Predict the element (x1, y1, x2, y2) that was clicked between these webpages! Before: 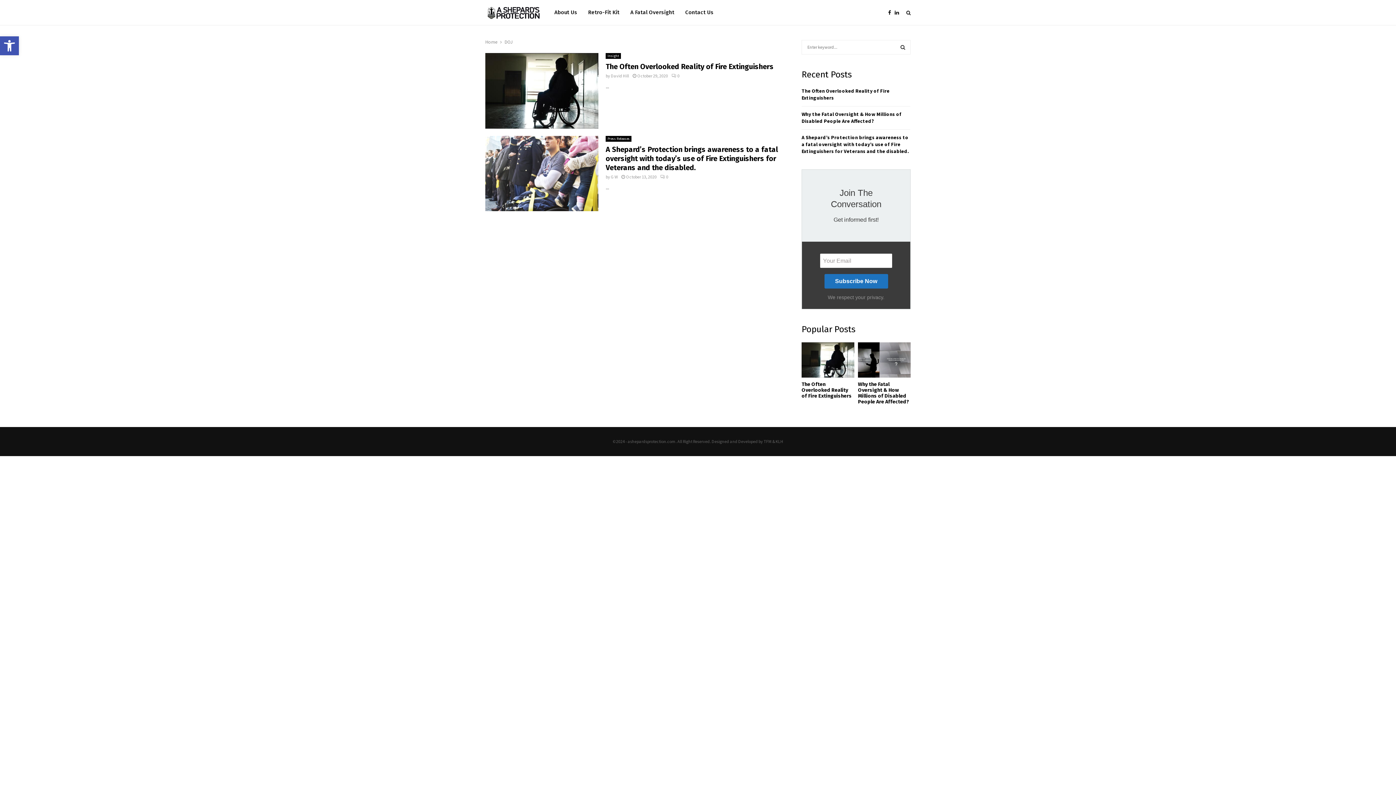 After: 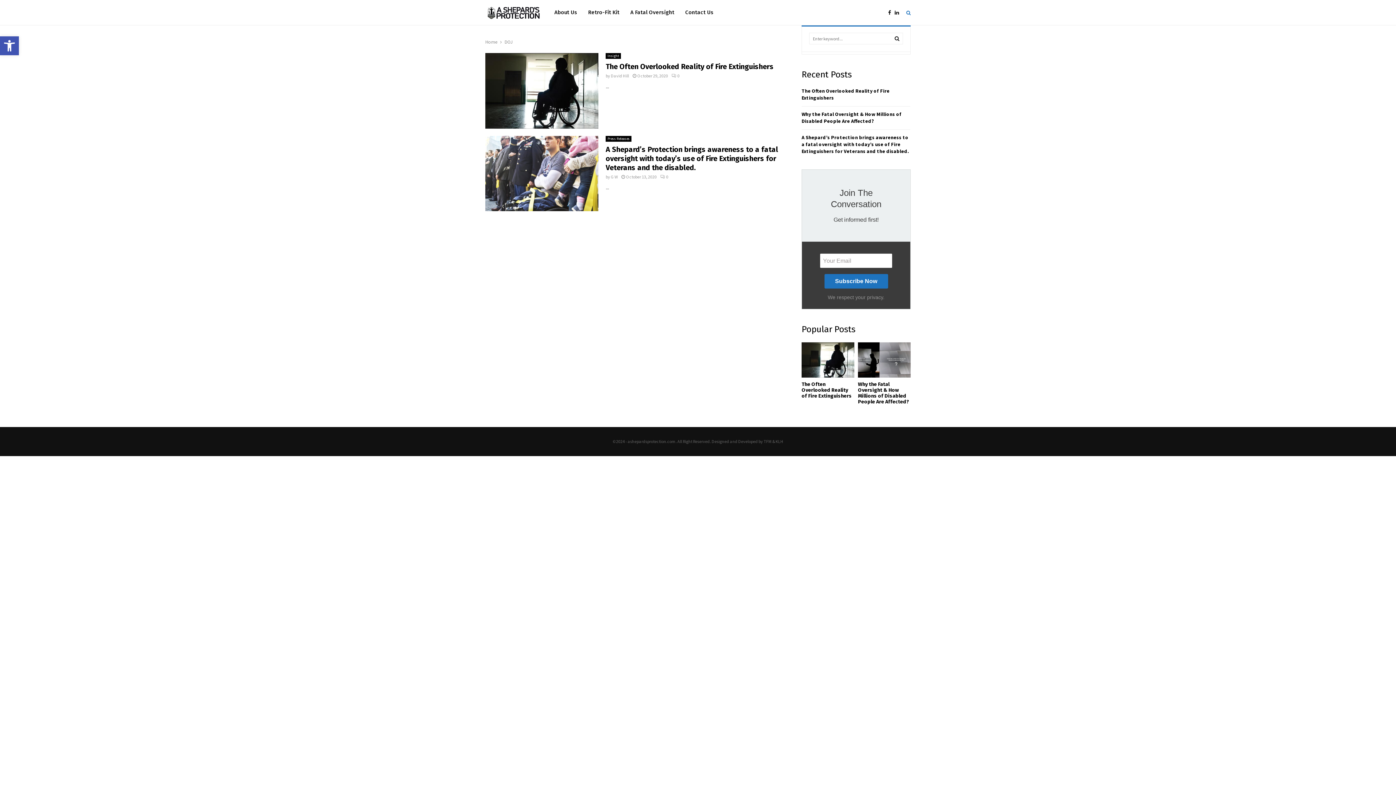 Action: bbox: (904, 0, 910, 25)